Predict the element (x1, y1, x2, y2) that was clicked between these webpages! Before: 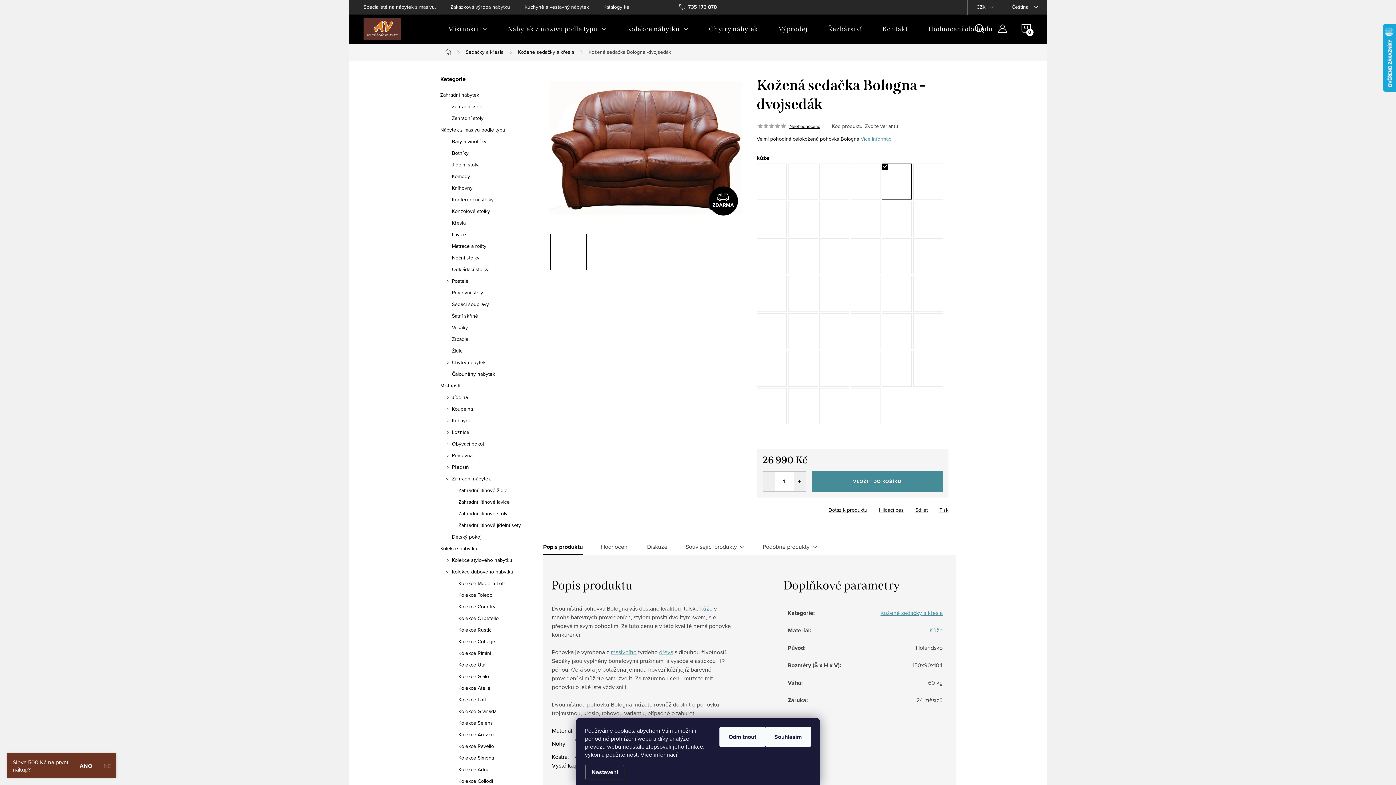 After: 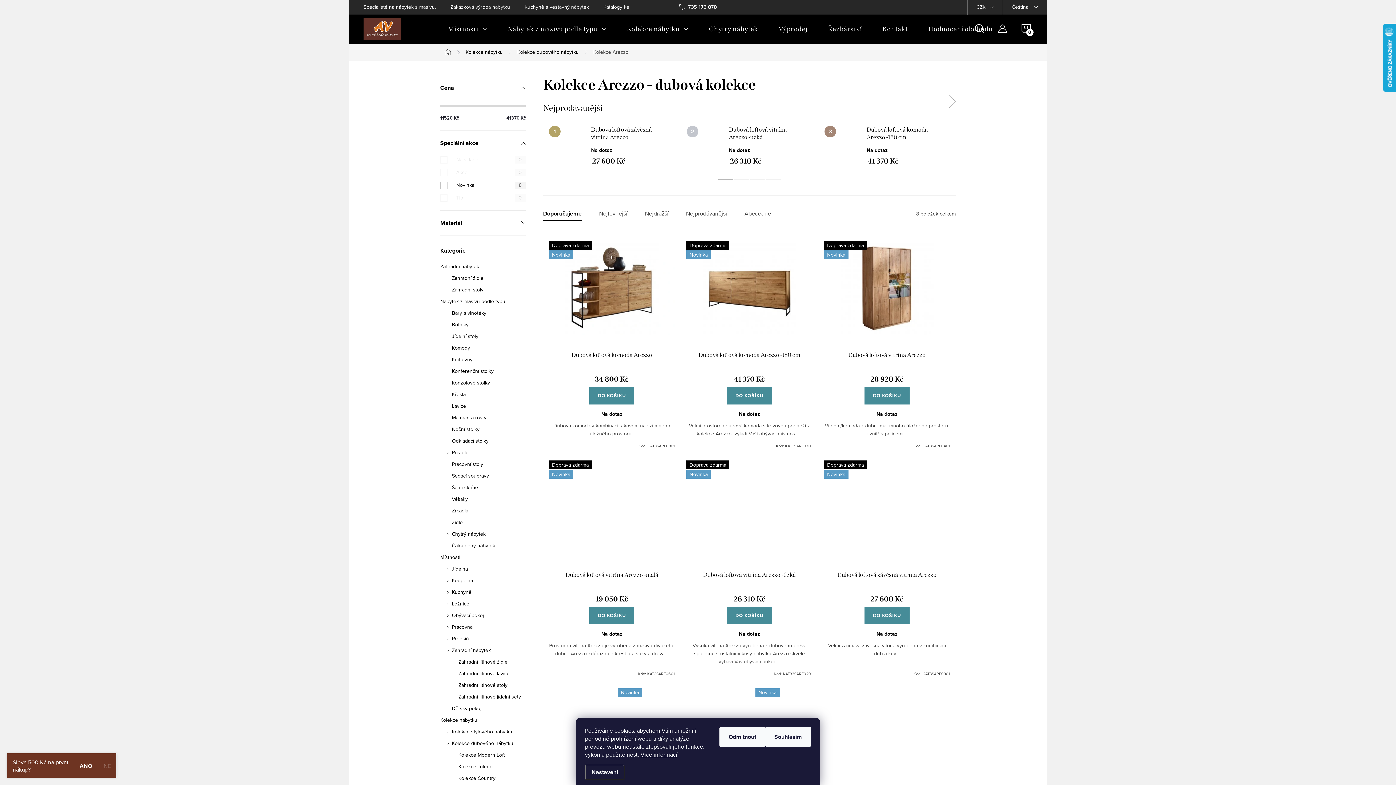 Action: bbox: (440, 731, 525, 738) label: Kolekce Arezzo